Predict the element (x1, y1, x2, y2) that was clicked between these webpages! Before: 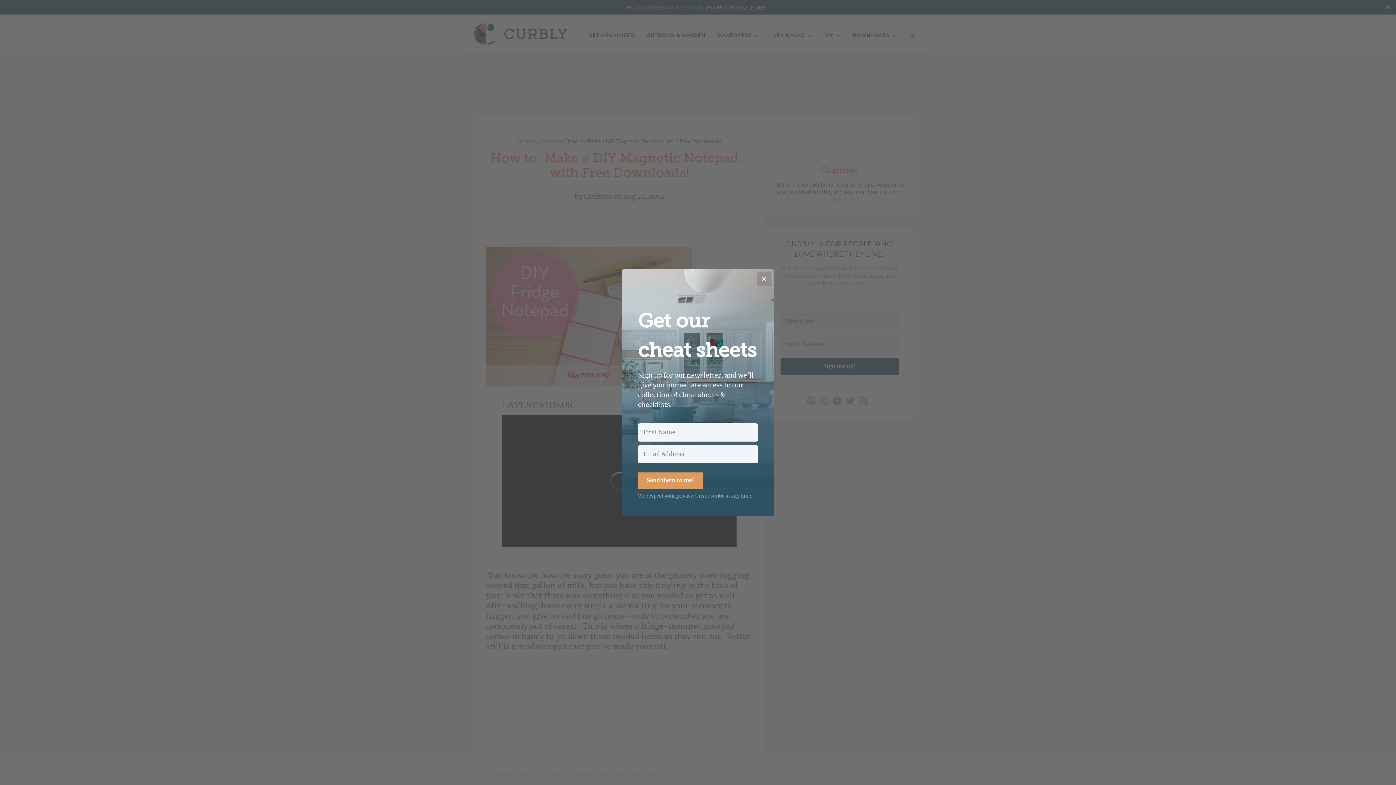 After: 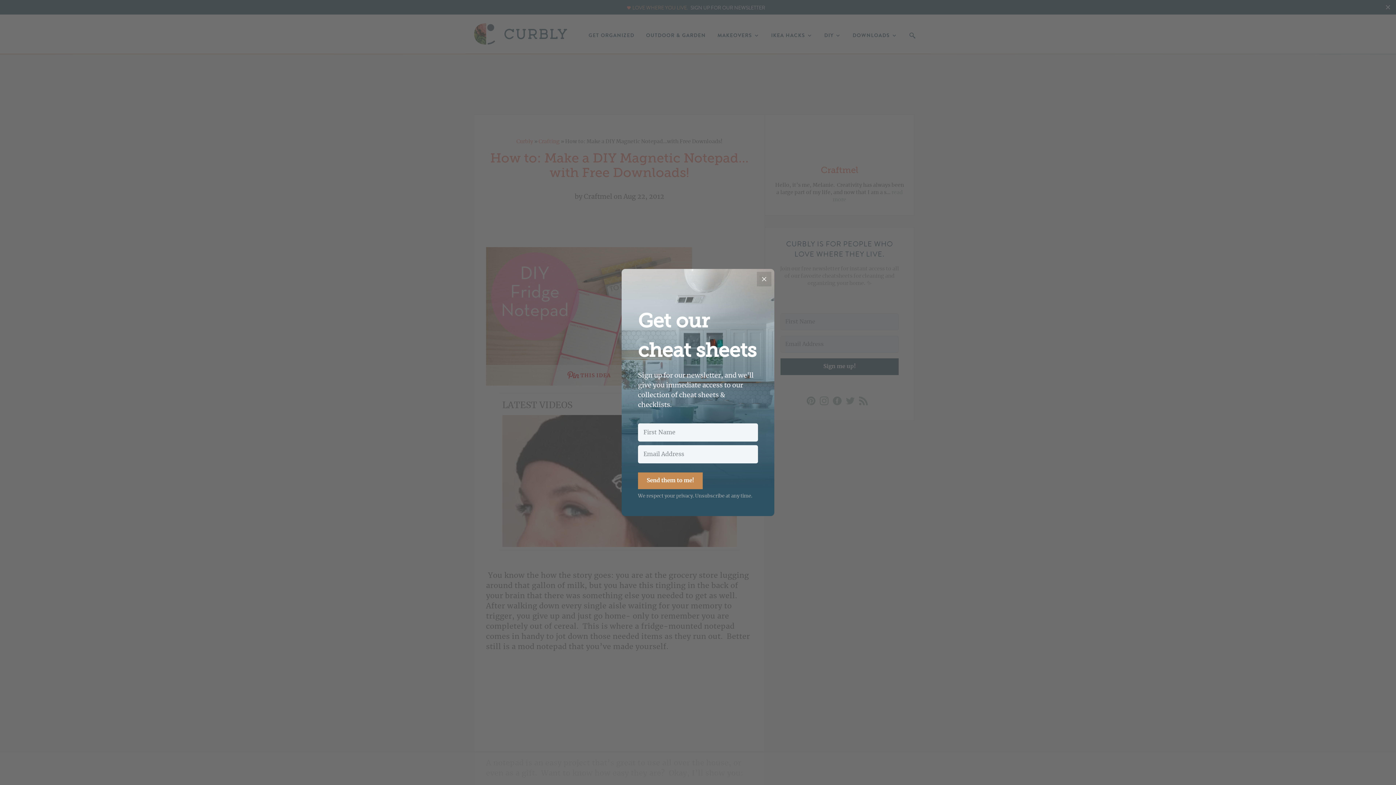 Action: bbox: (638, 472, 702, 489) label: Send them to me!